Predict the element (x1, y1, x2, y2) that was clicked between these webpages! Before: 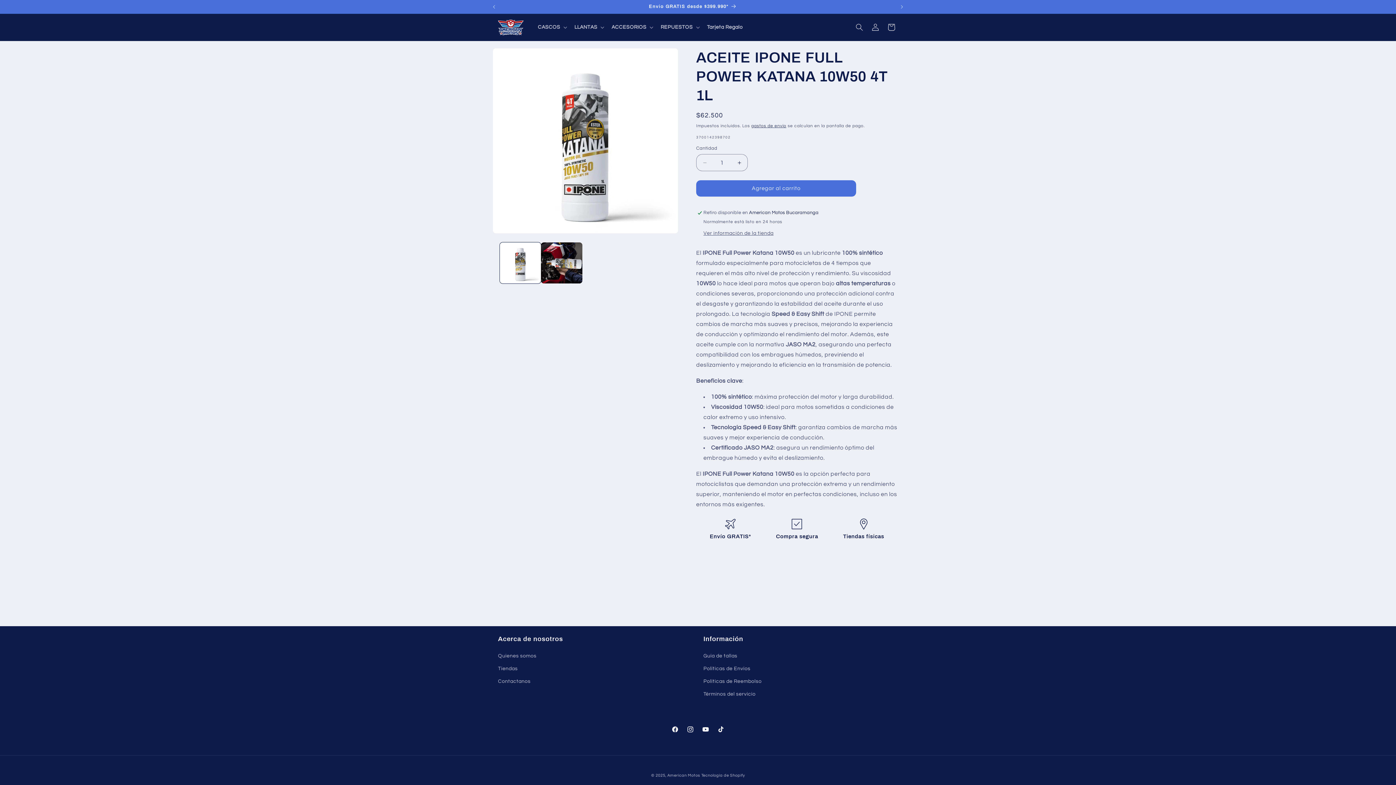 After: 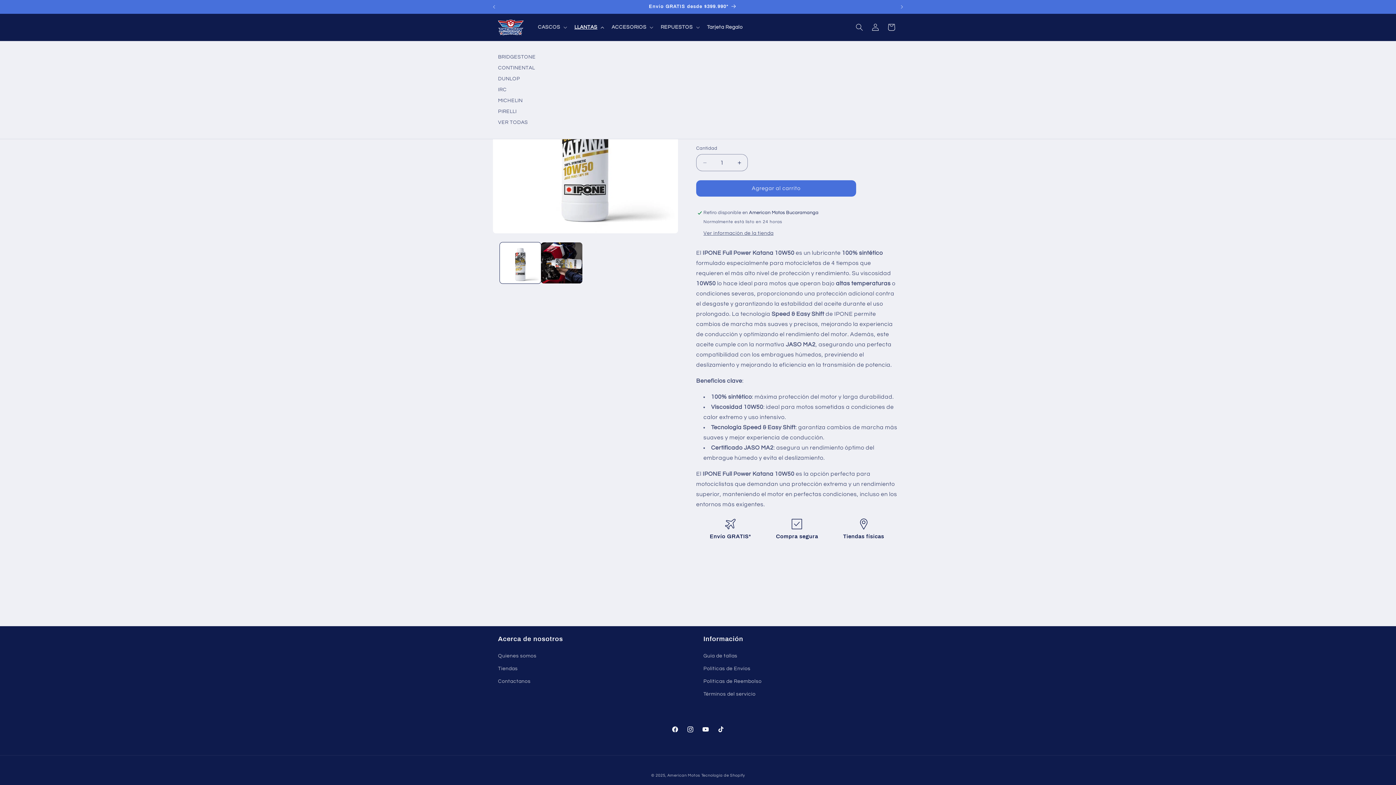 Action: bbox: (570, 19, 607, 34) label: LLANTAS